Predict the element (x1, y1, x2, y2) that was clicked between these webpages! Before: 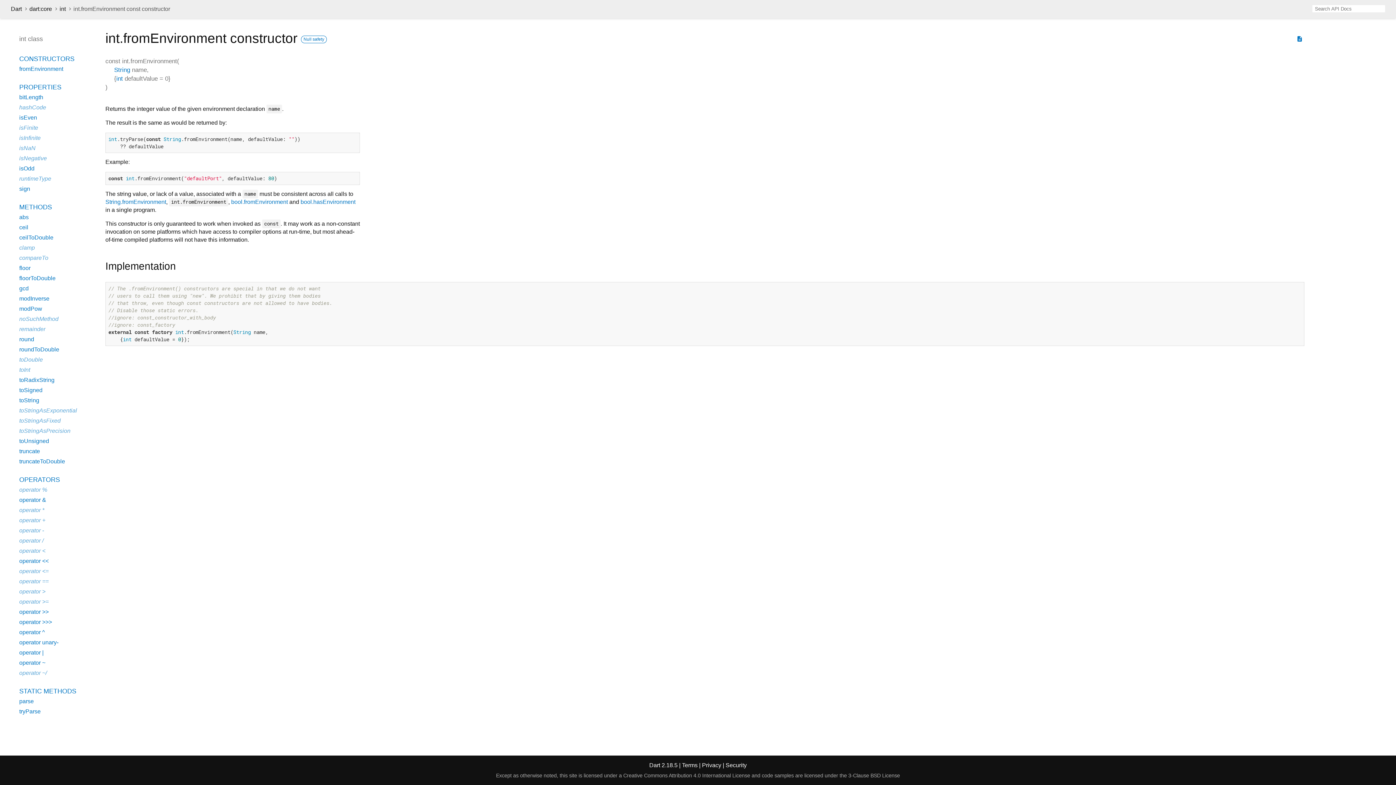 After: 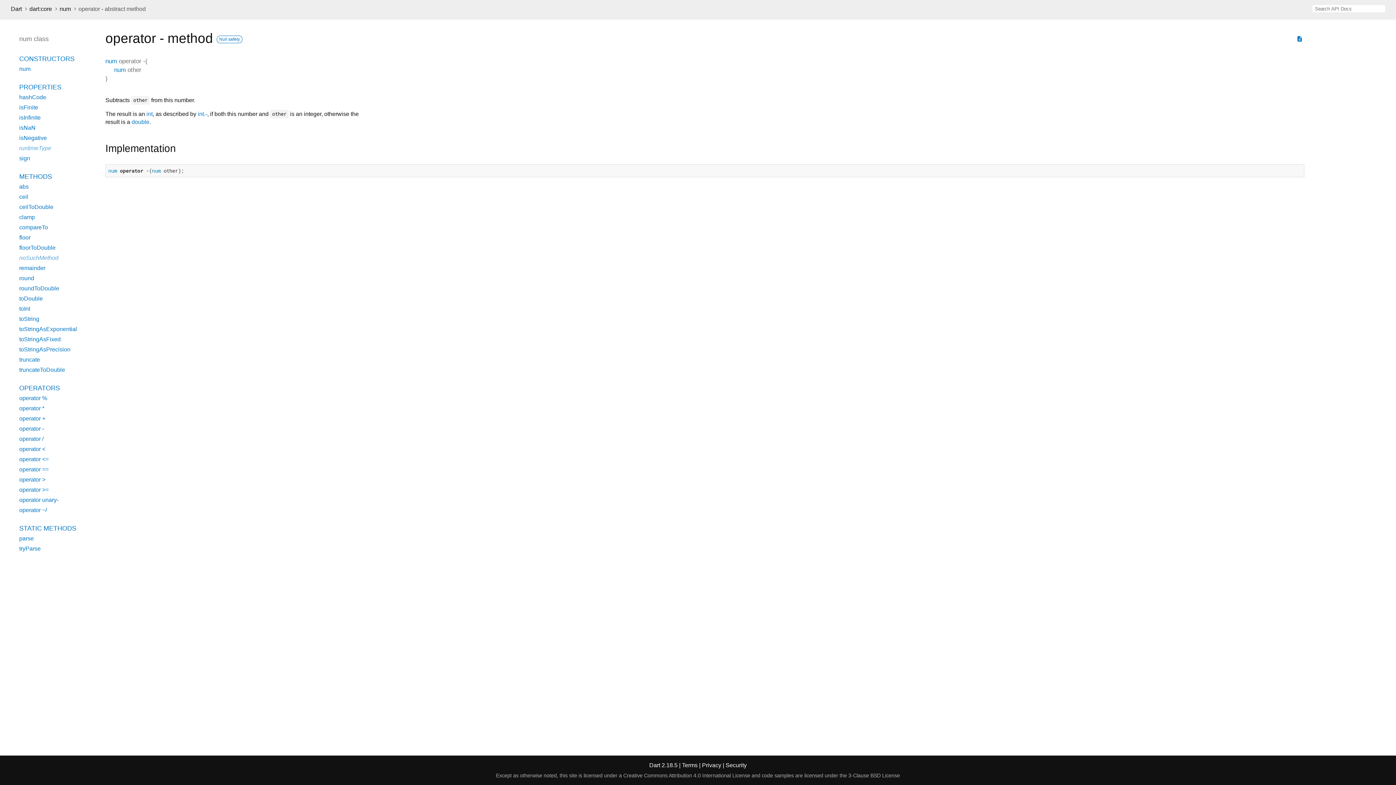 Action: bbox: (19, 527, 44, 533) label: operator -